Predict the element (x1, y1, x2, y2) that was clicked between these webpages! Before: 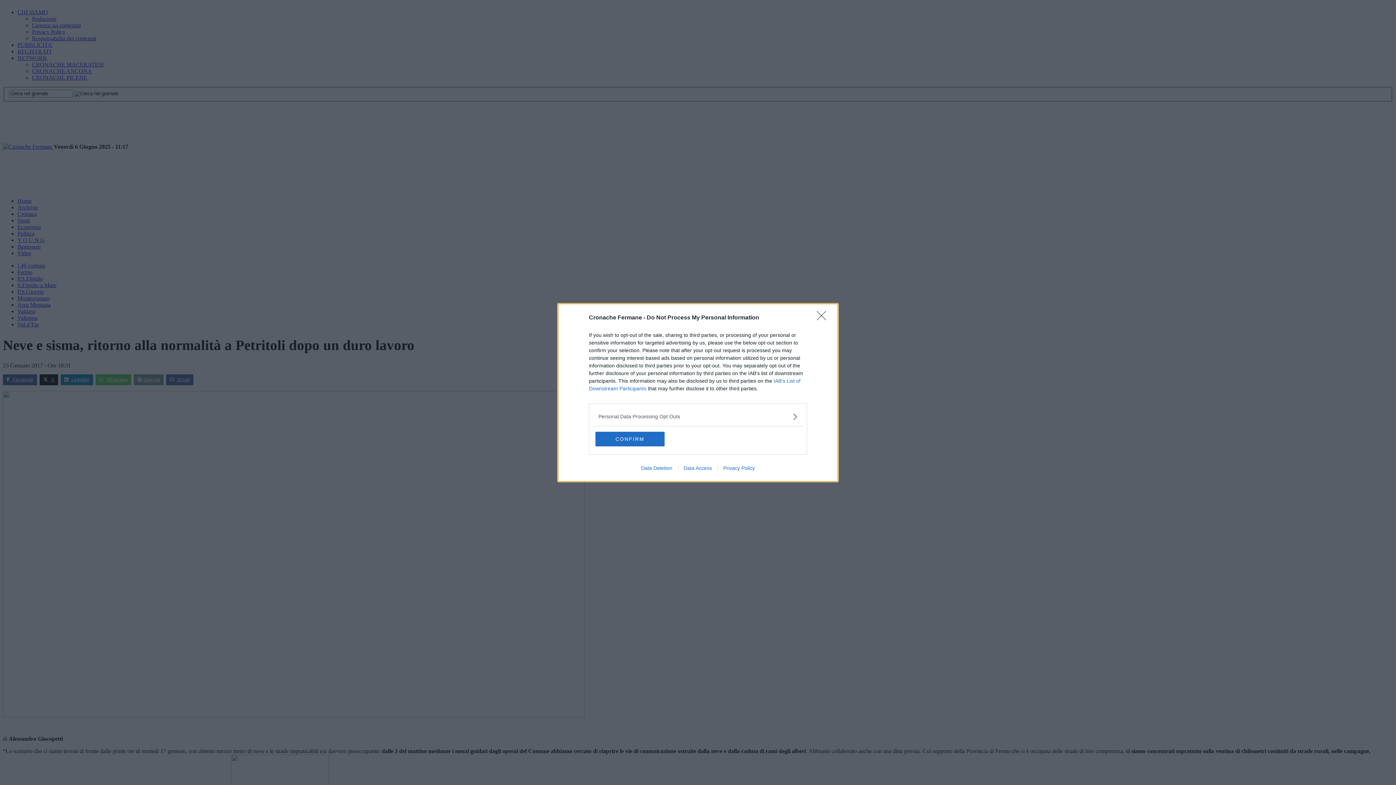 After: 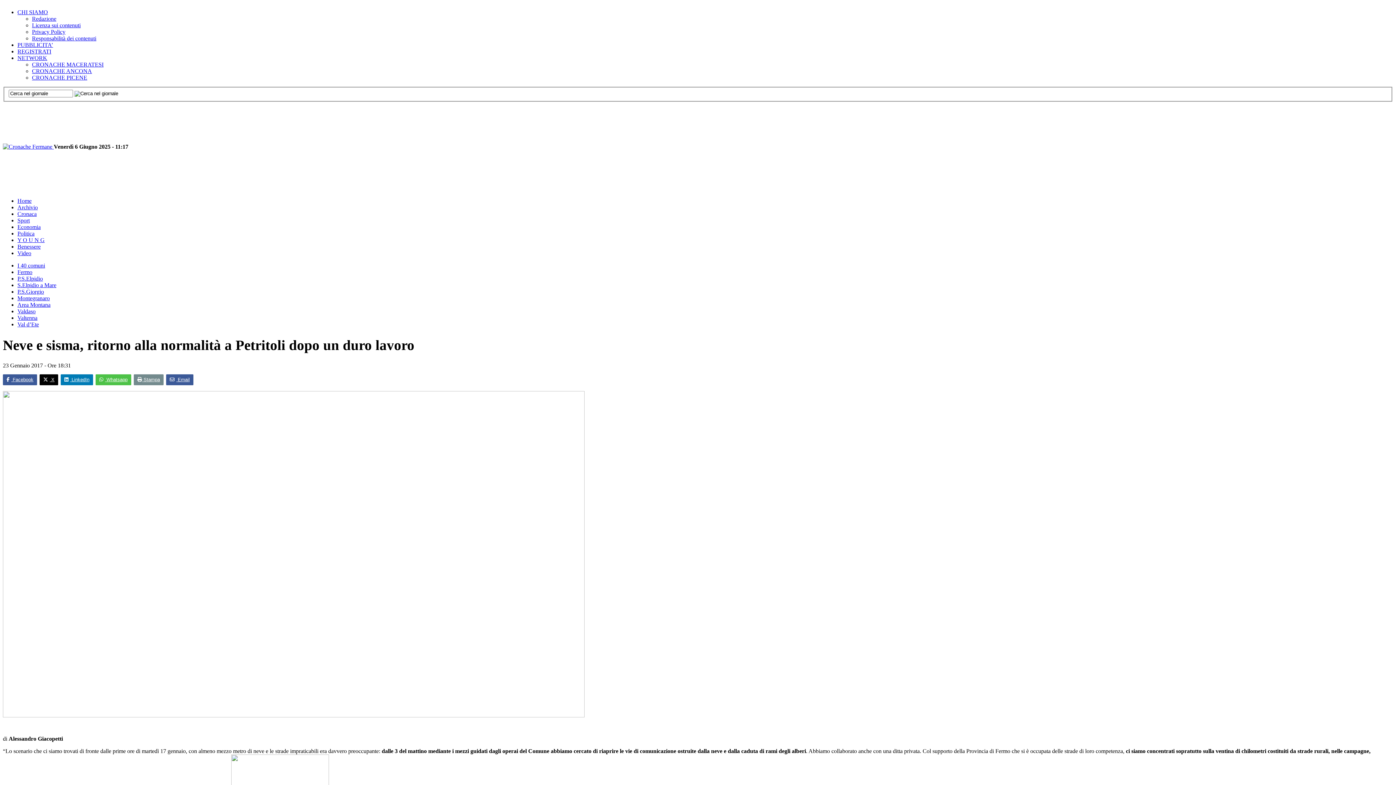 Action: bbox: (595, 431, 664, 446) label: CONFIRM